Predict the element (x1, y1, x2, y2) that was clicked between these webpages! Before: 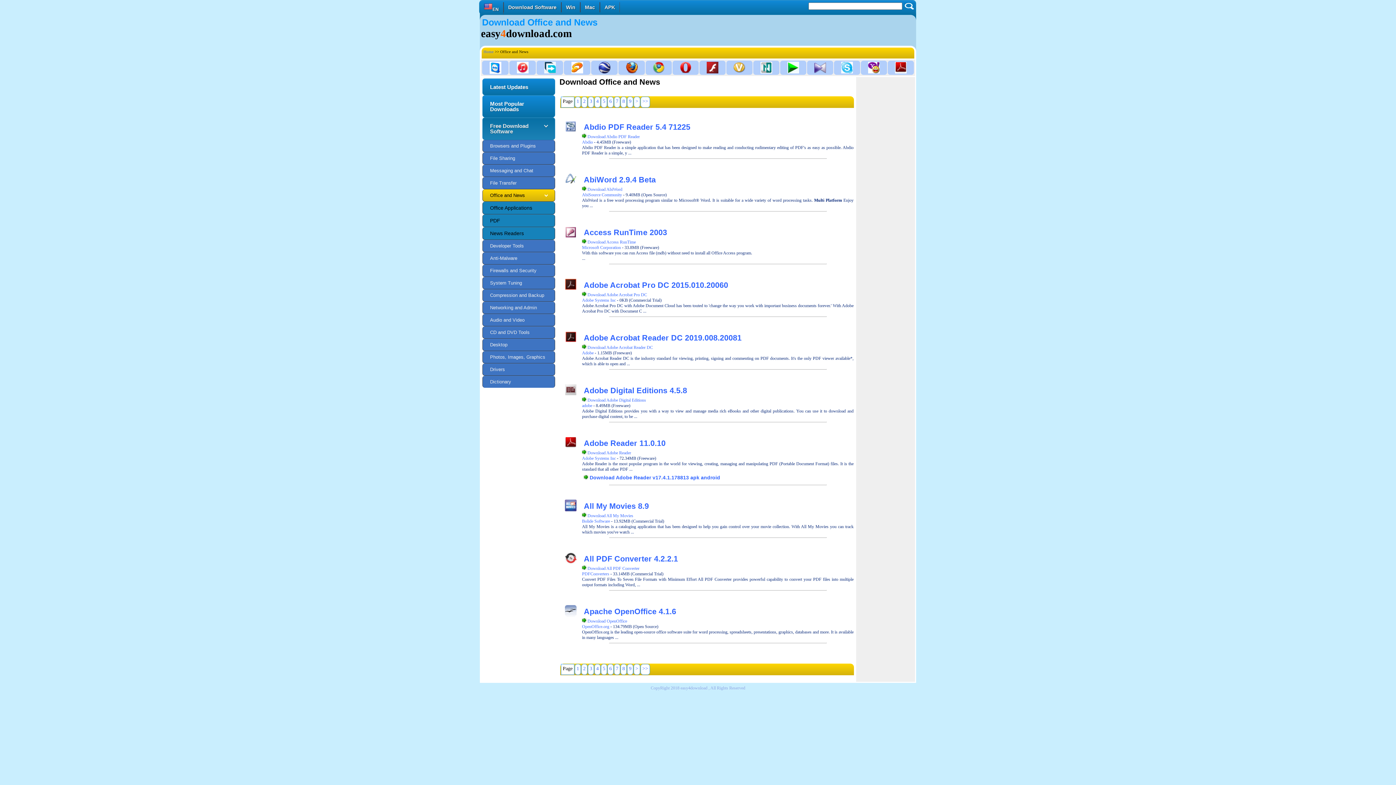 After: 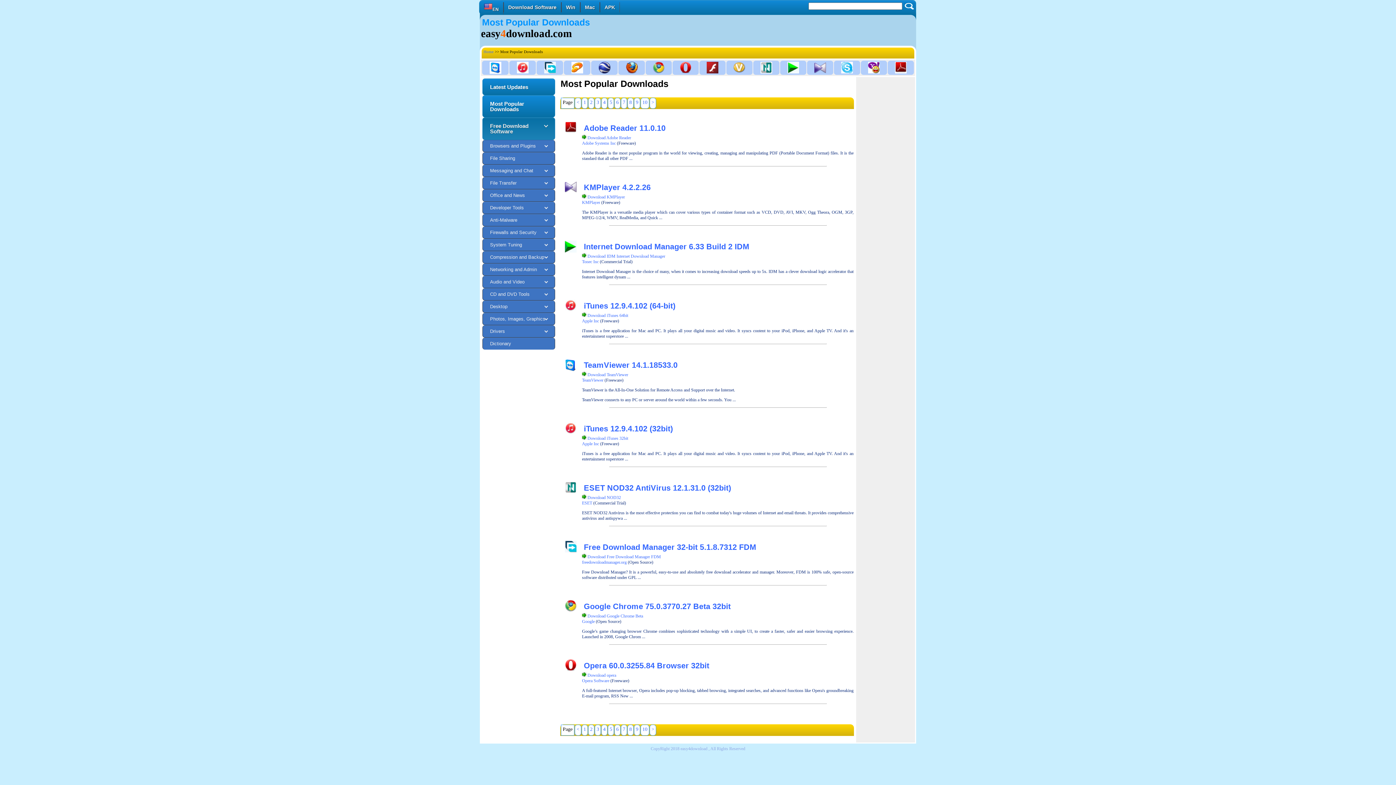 Action: bbox: (482, 95, 555, 117) label: Most Popular Downloads